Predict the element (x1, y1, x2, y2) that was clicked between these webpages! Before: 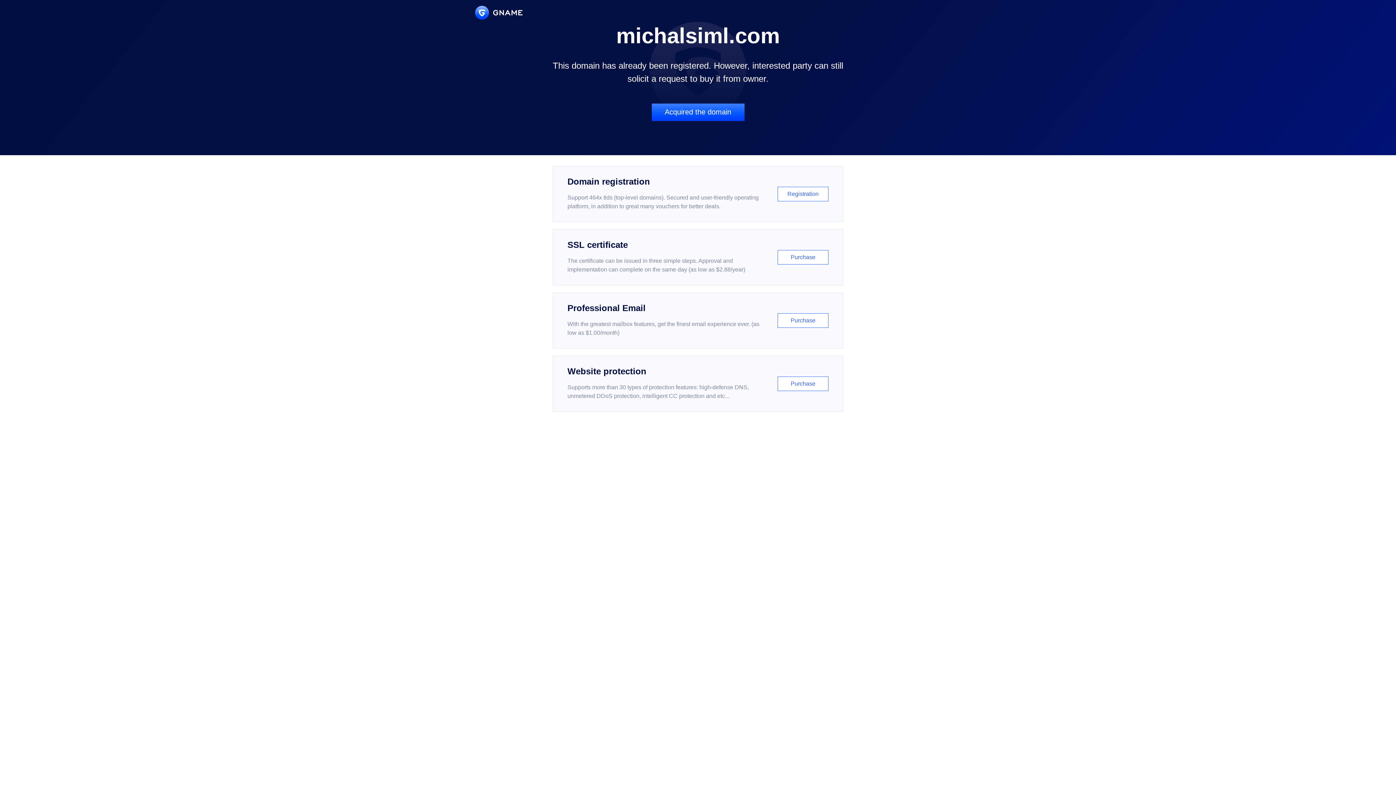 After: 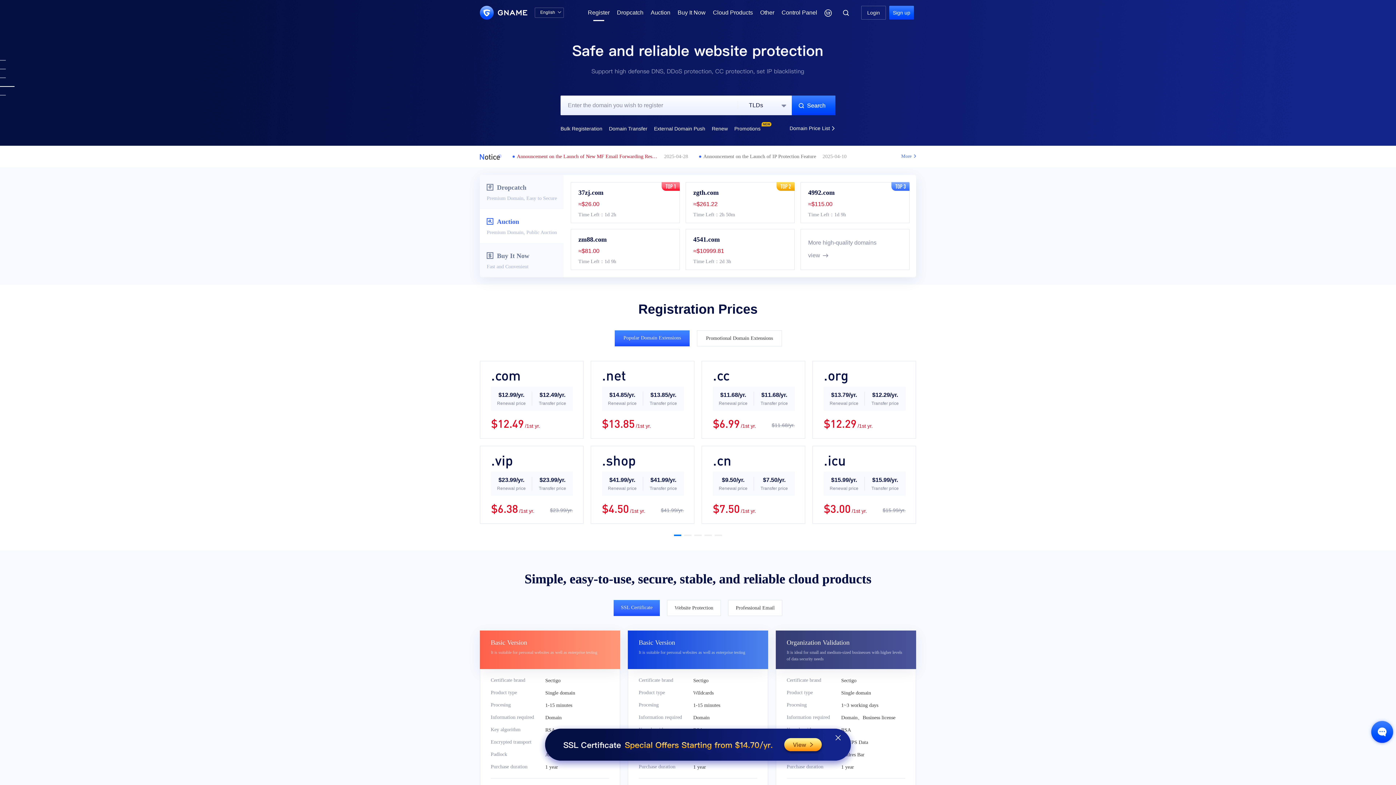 Action: label: Domain registration

Support 464x tlds (top-level domains). Secured and user-friendly operating platform, in addition to great many vouchers for better deals.

Registration bbox: (552, 166, 843, 222)